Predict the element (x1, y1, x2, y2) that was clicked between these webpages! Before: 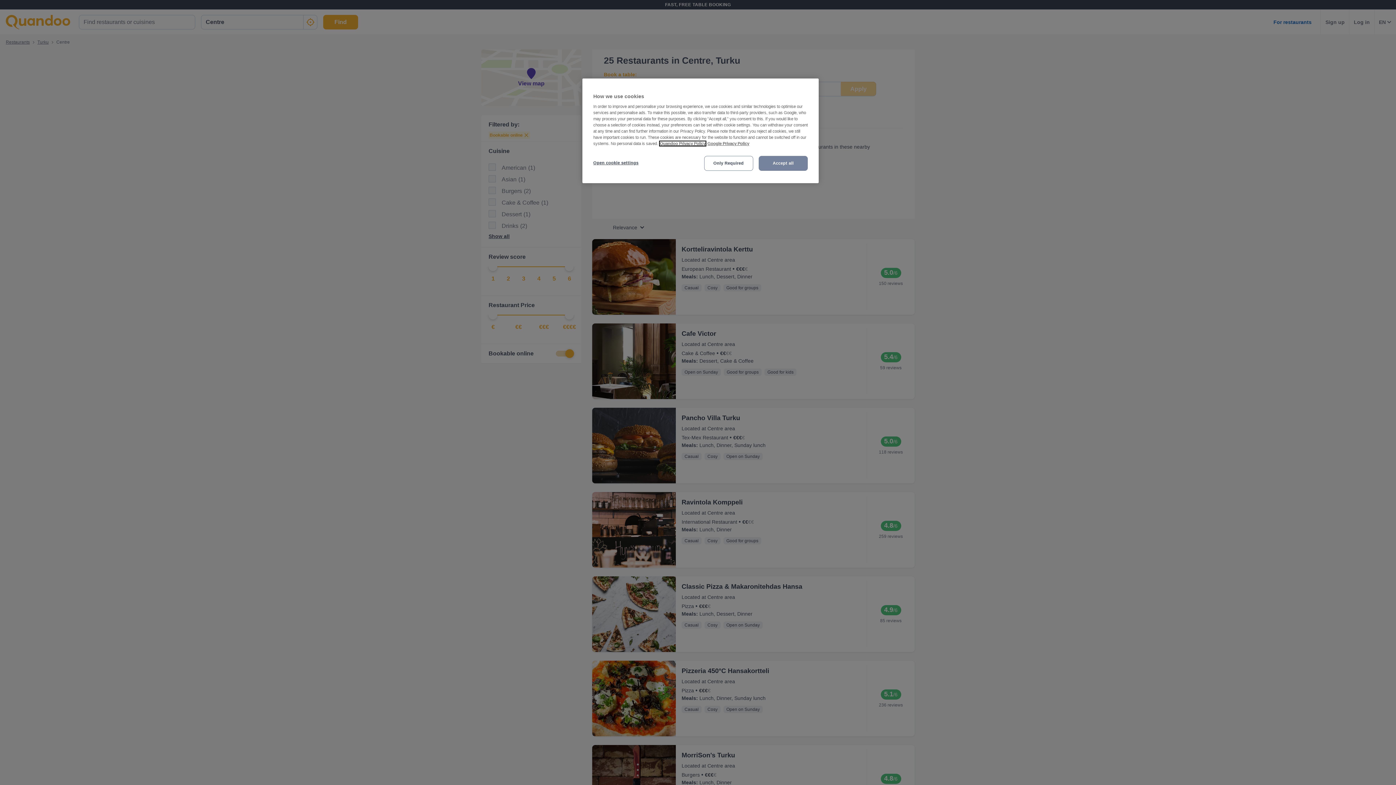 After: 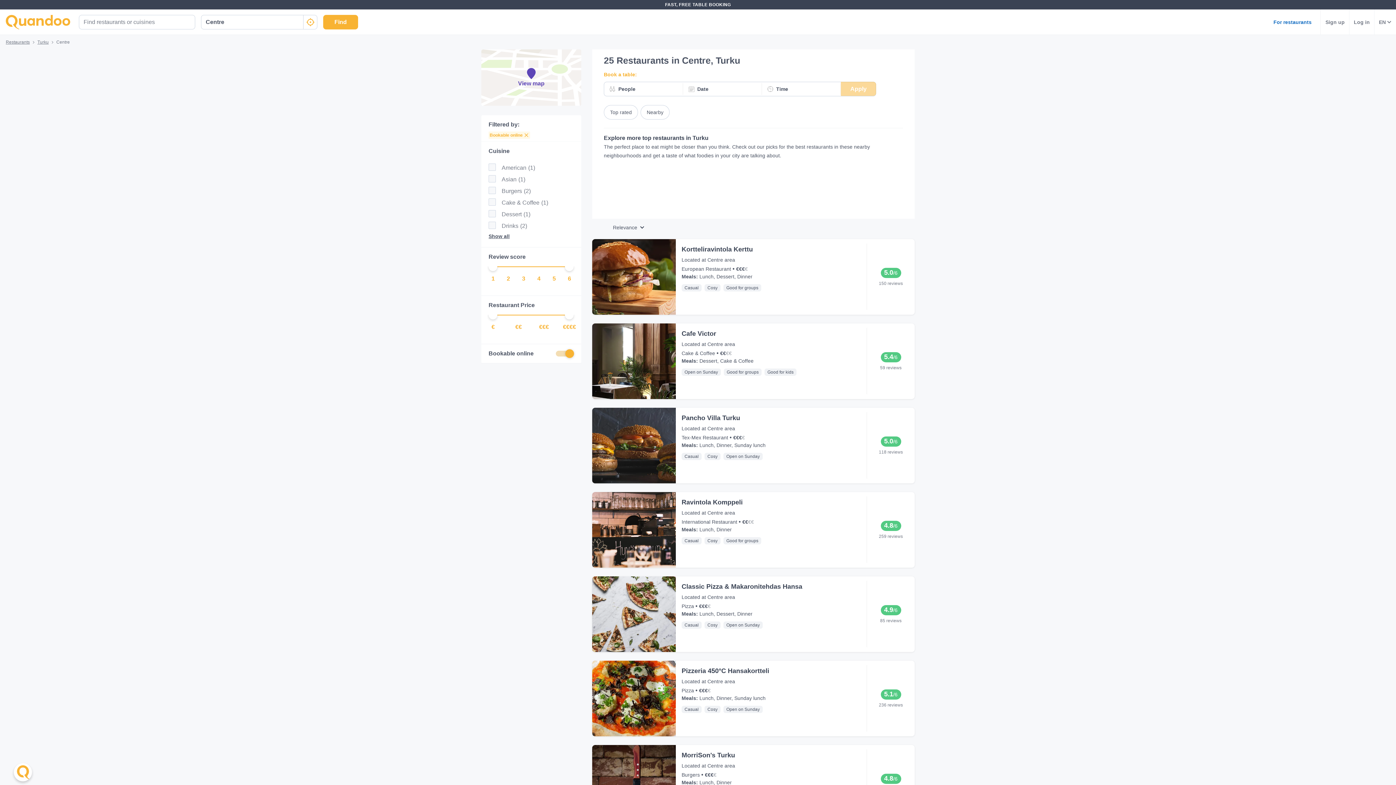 Action: bbox: (758, 156, 808, 170) label: Accept all